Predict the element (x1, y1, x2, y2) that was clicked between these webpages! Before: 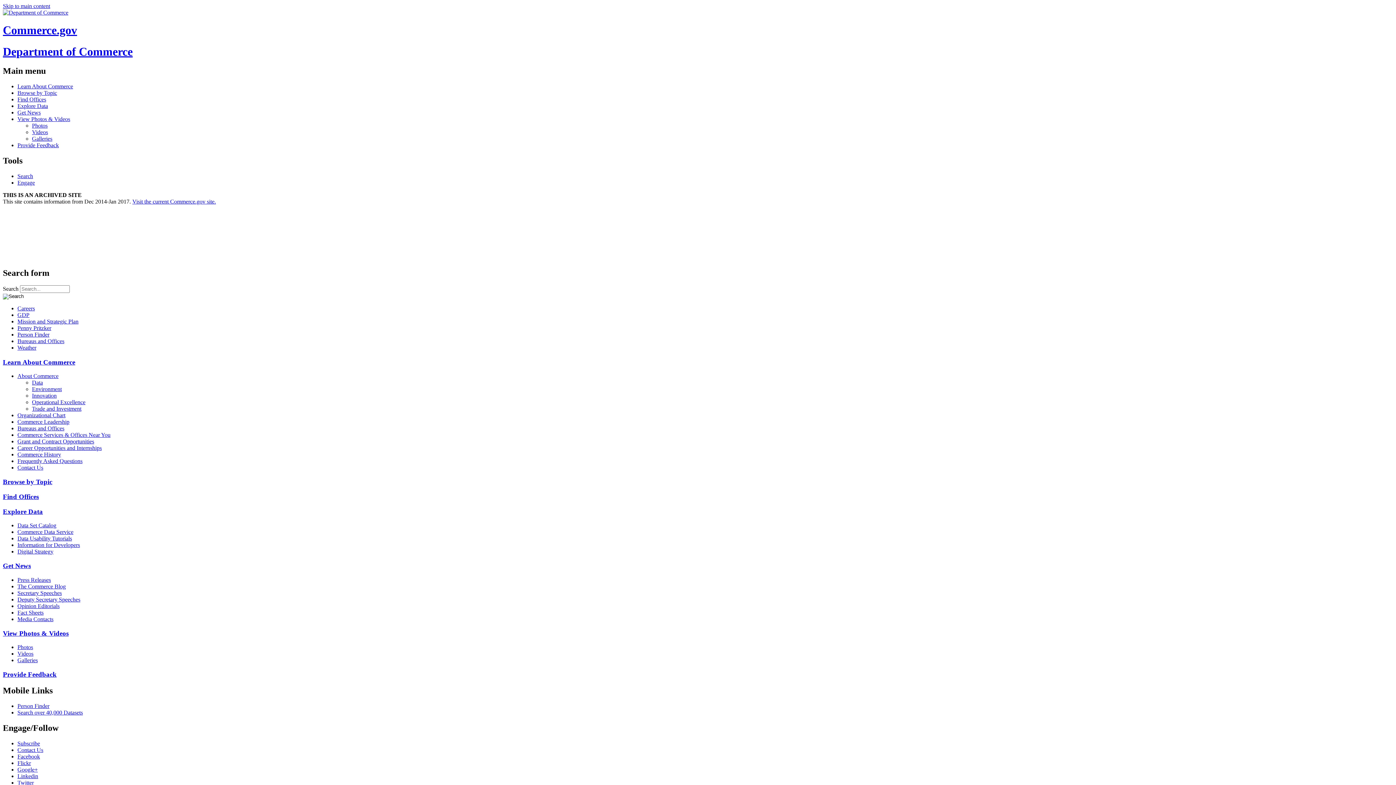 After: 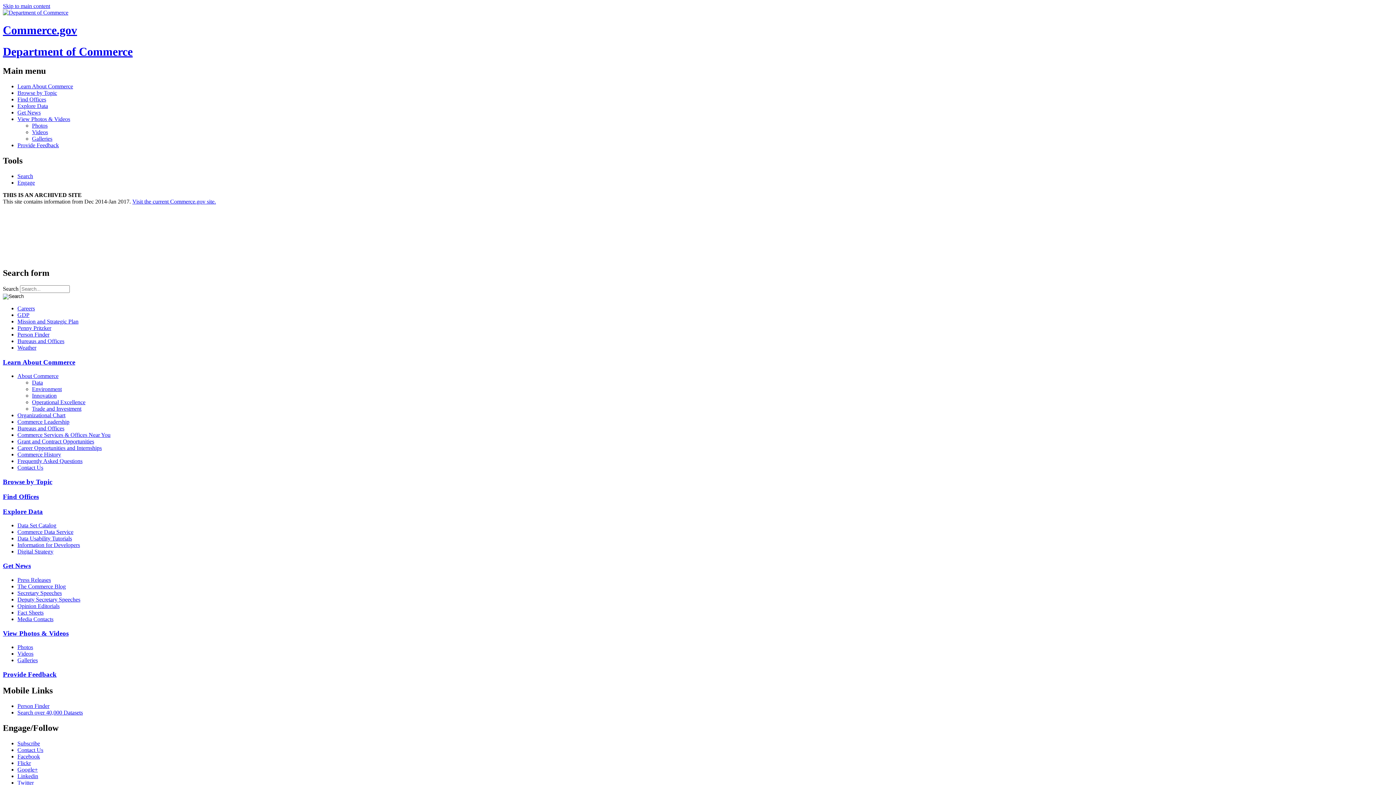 Action: bbox: (2, 670, 56, 678) label: Provide Feedback